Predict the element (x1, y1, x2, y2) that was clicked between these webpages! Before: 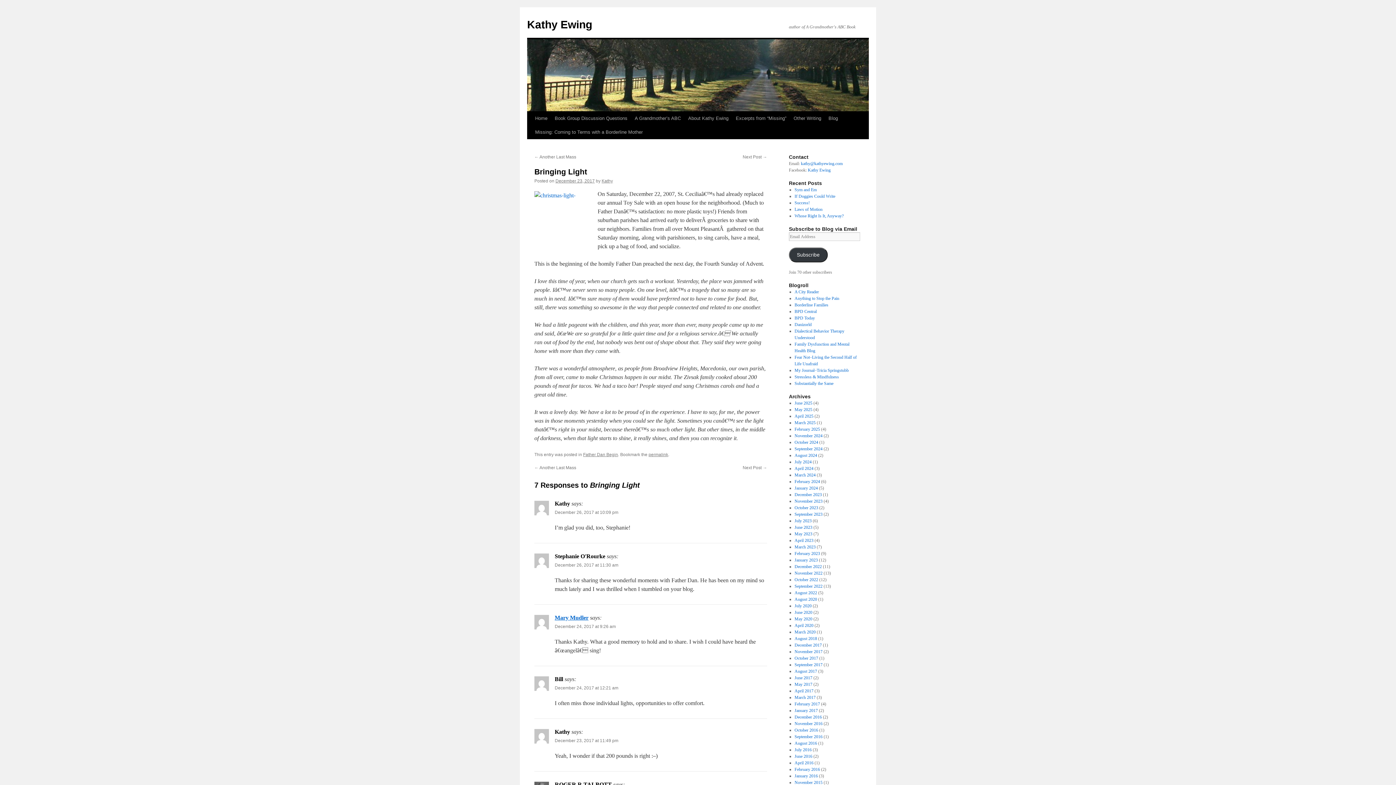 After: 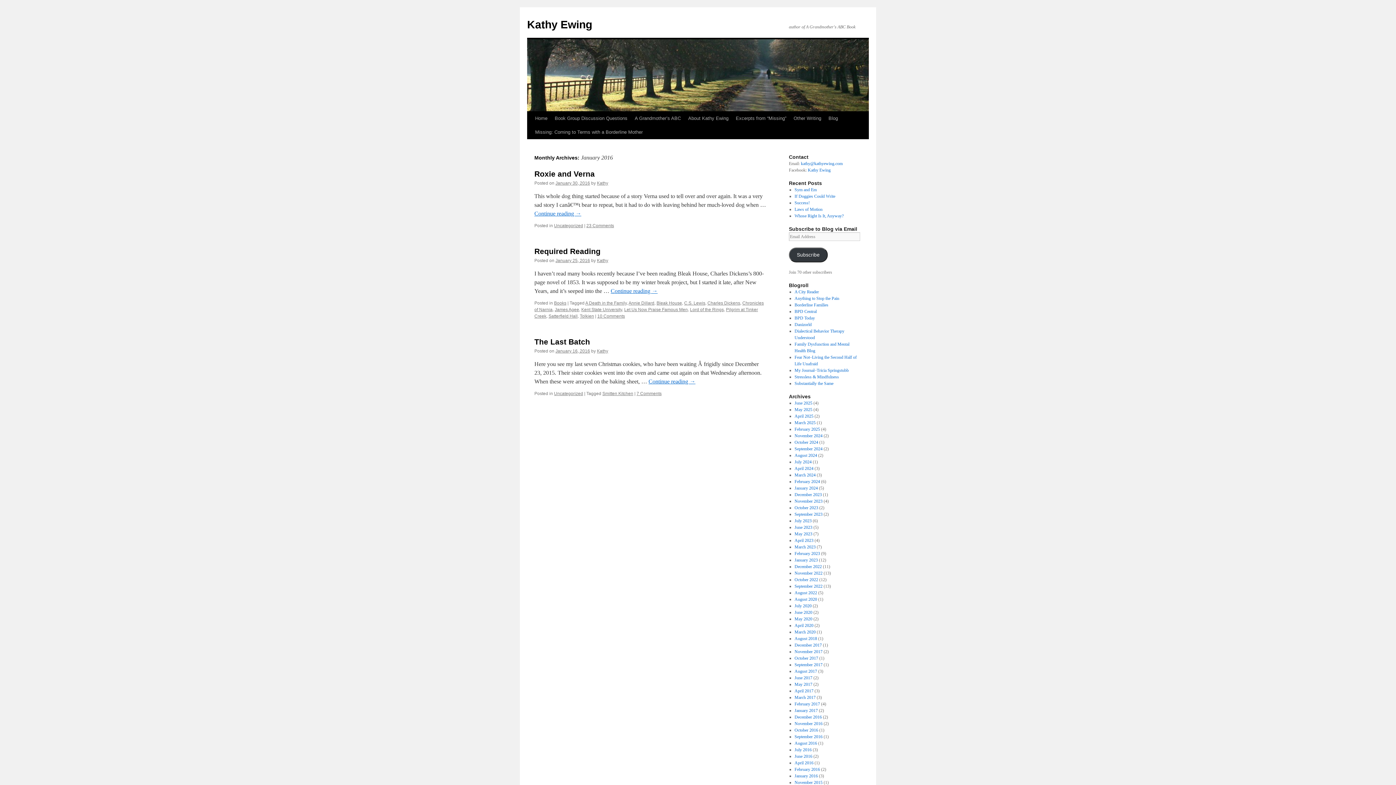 Action: label: January 2016 bbox: (794, 773, 818, 778)